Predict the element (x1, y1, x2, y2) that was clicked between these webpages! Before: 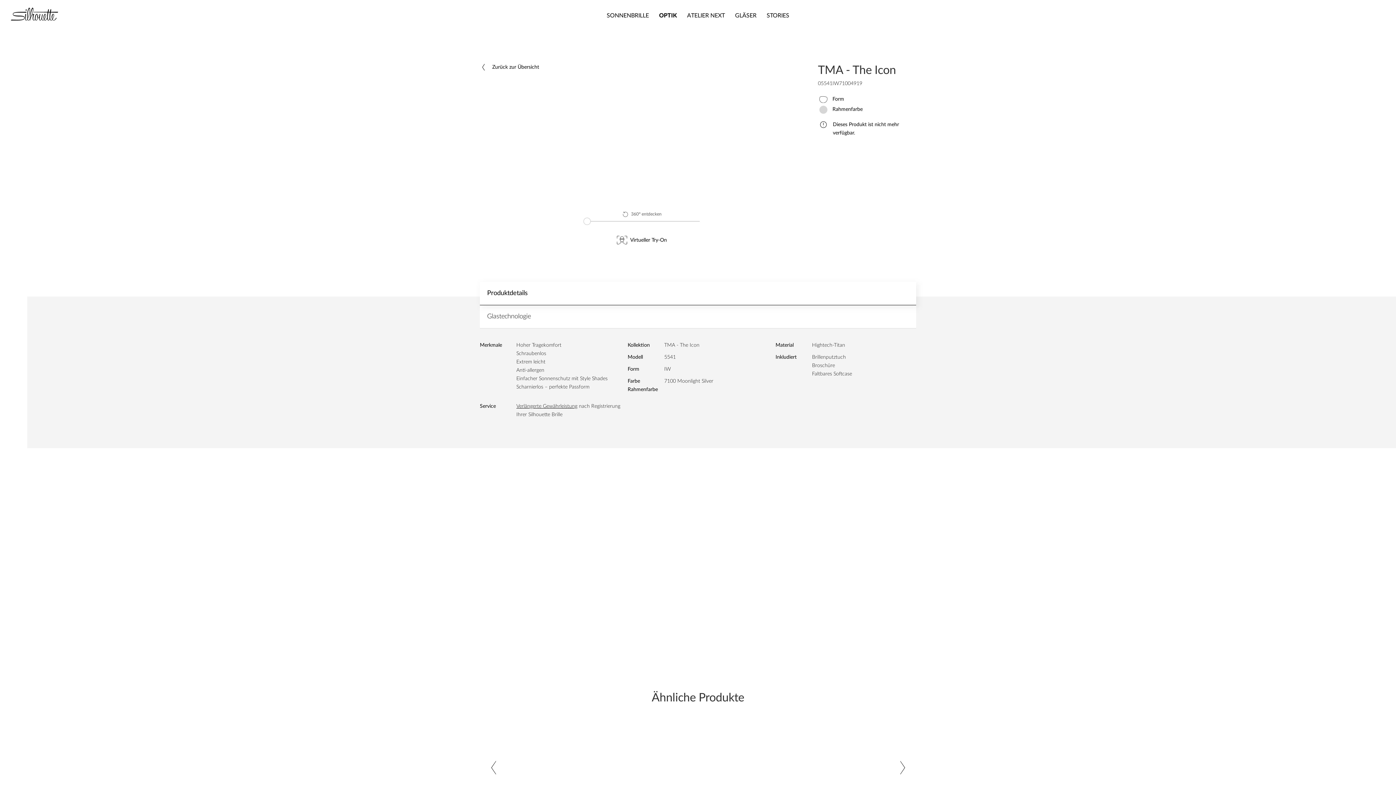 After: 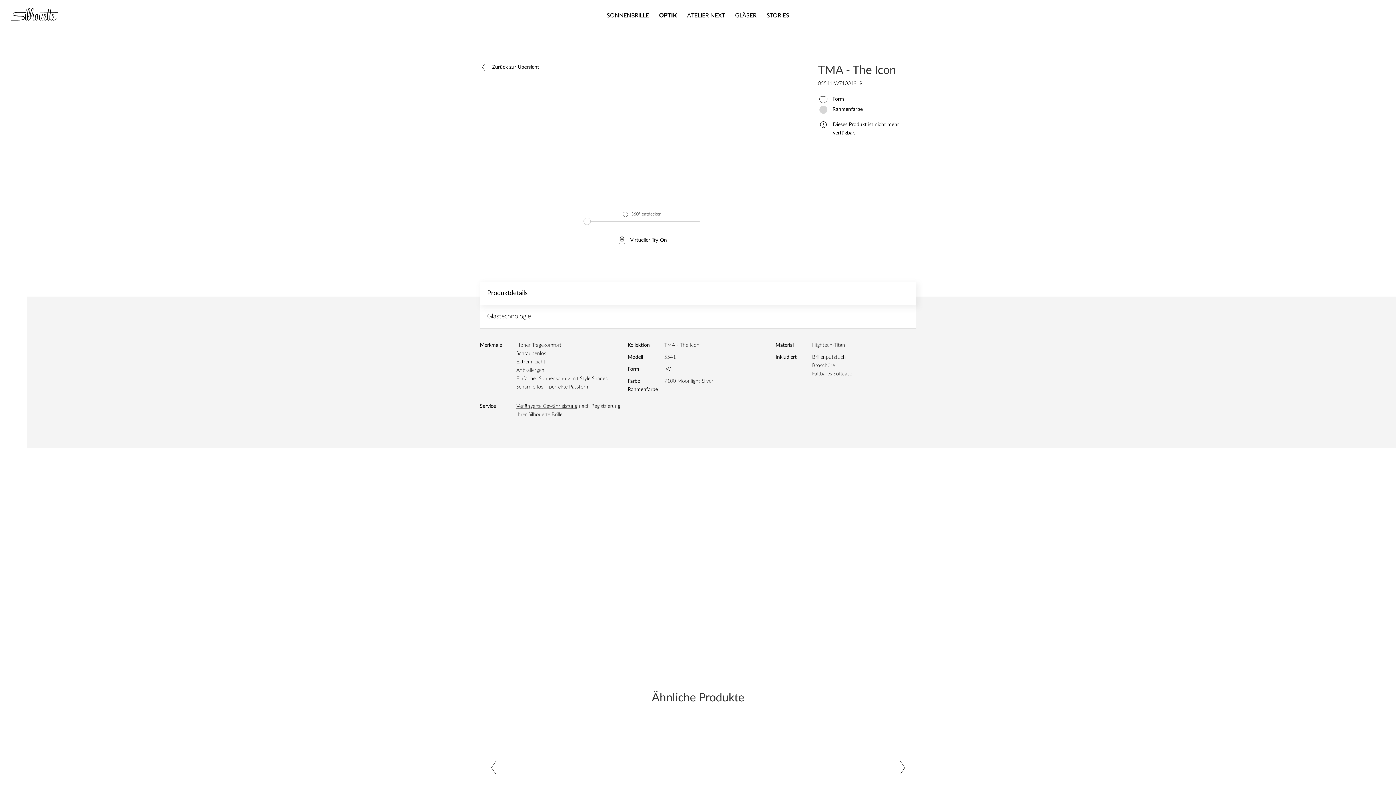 Action: bbox: (814, 415, 825, 426)